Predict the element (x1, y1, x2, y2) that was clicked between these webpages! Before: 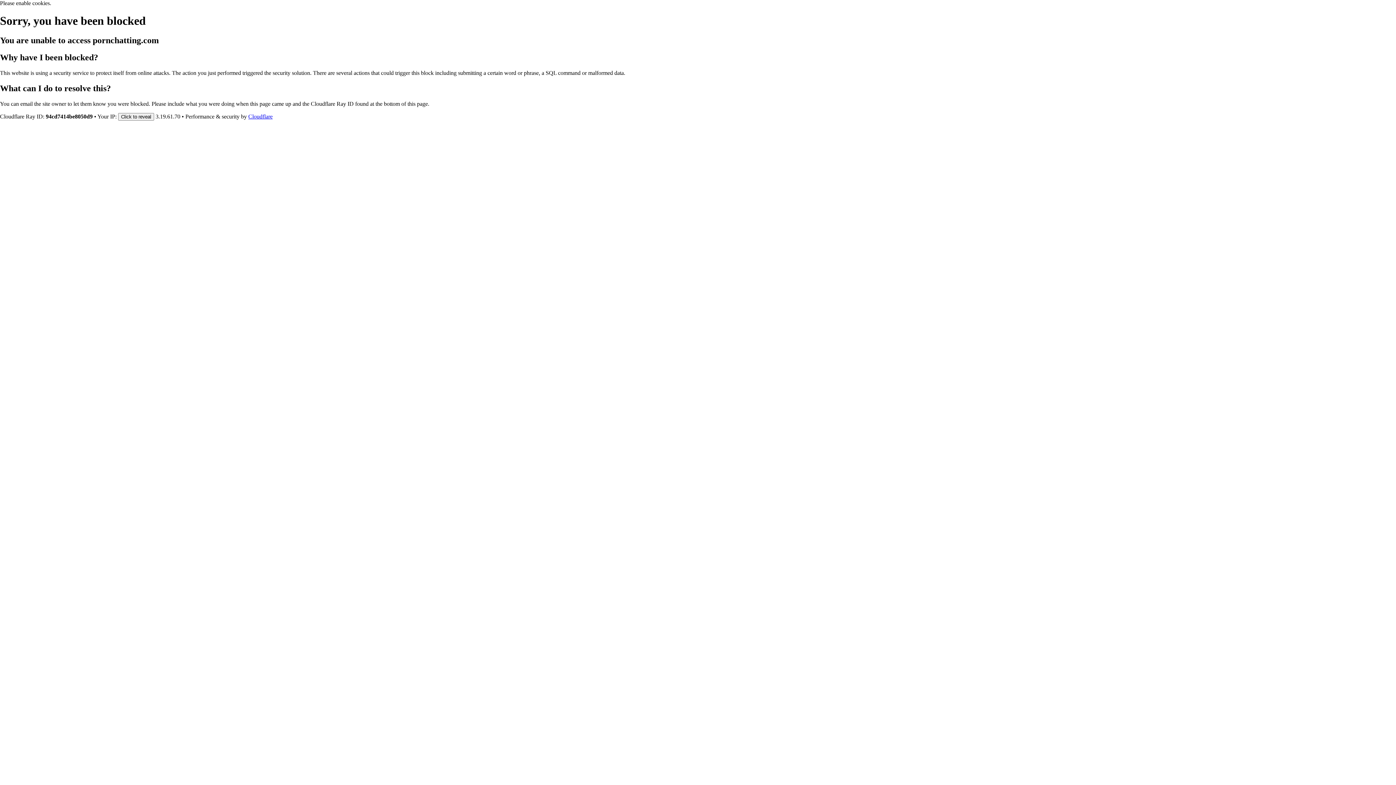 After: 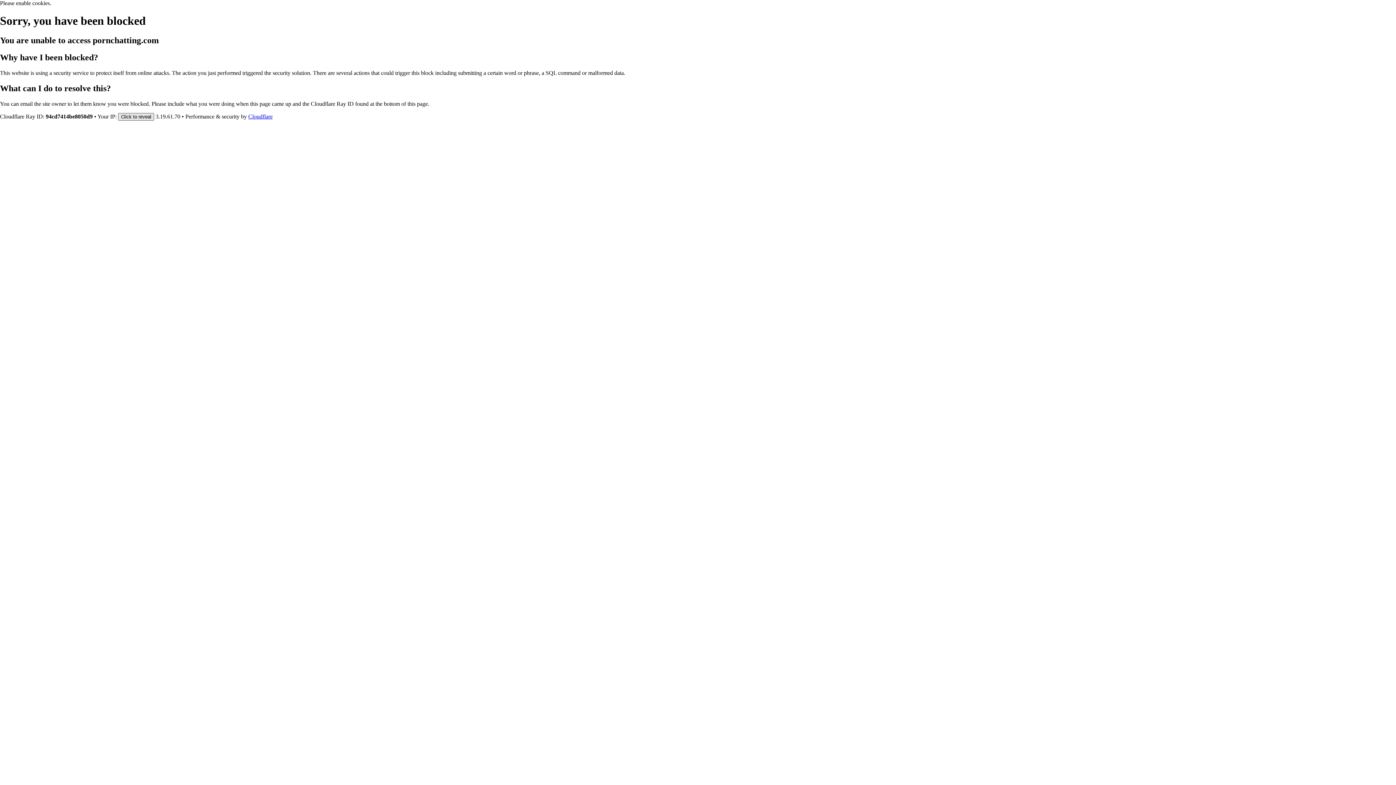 Action: bbox: (118, 112, 154, 120) label: Click to reveal